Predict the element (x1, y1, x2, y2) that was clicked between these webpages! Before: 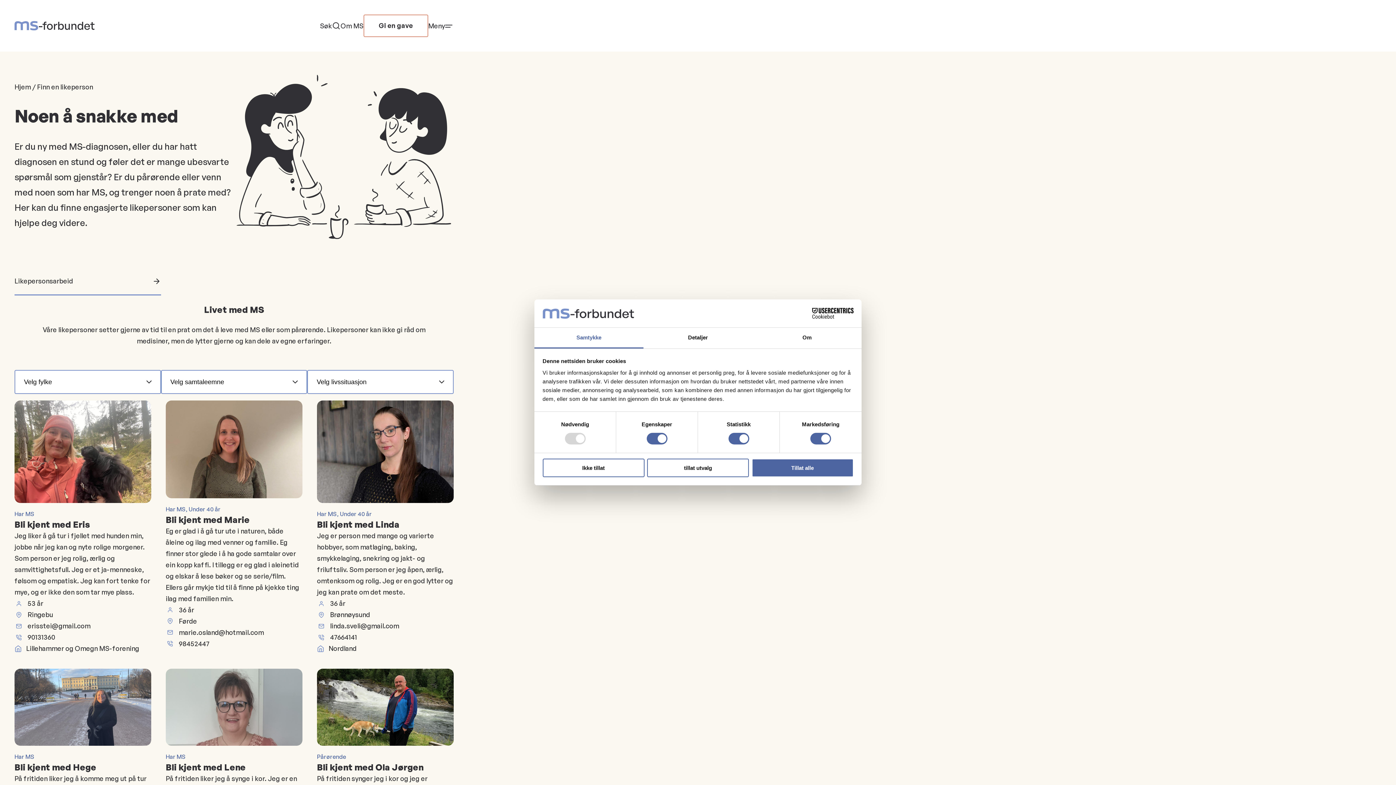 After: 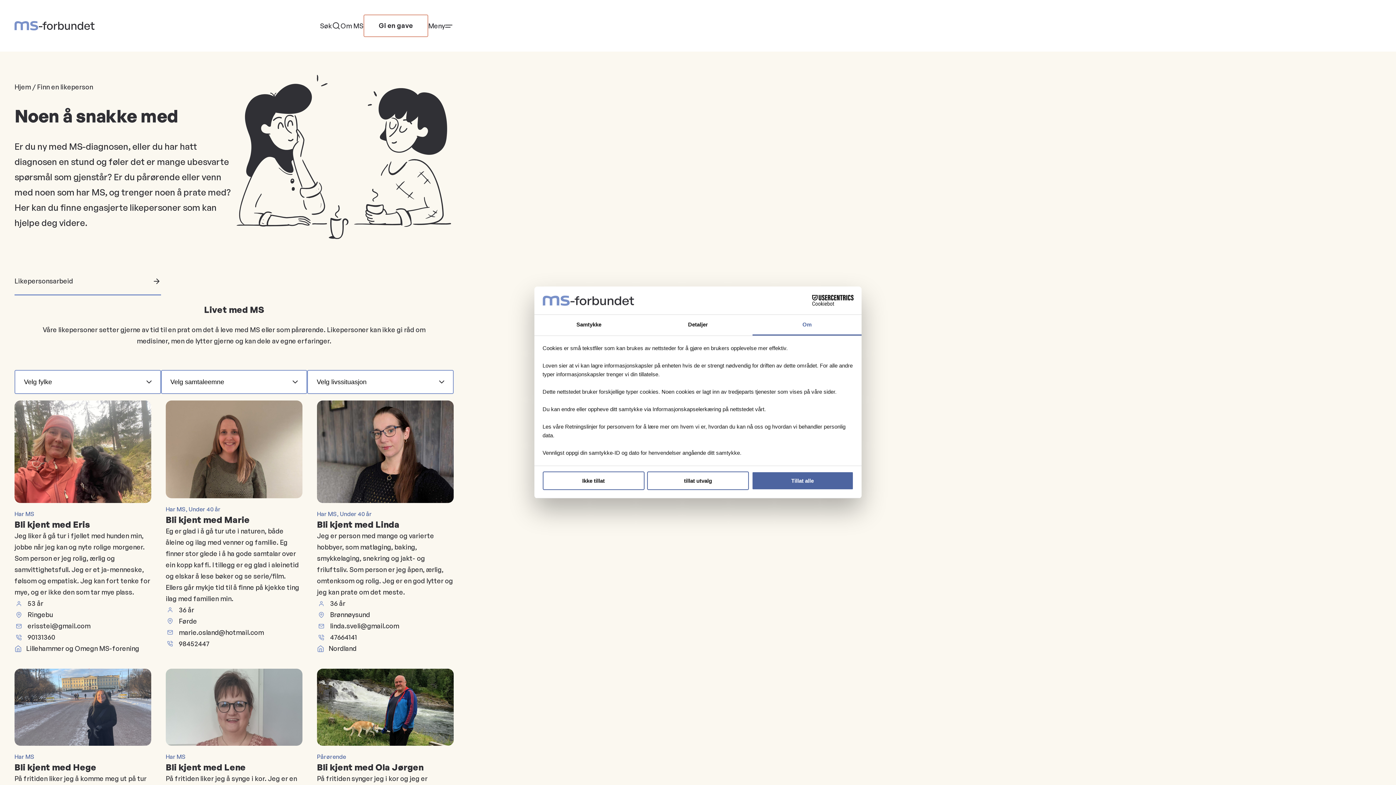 Action: label: Om bbox: (752, 327, 861, 348)